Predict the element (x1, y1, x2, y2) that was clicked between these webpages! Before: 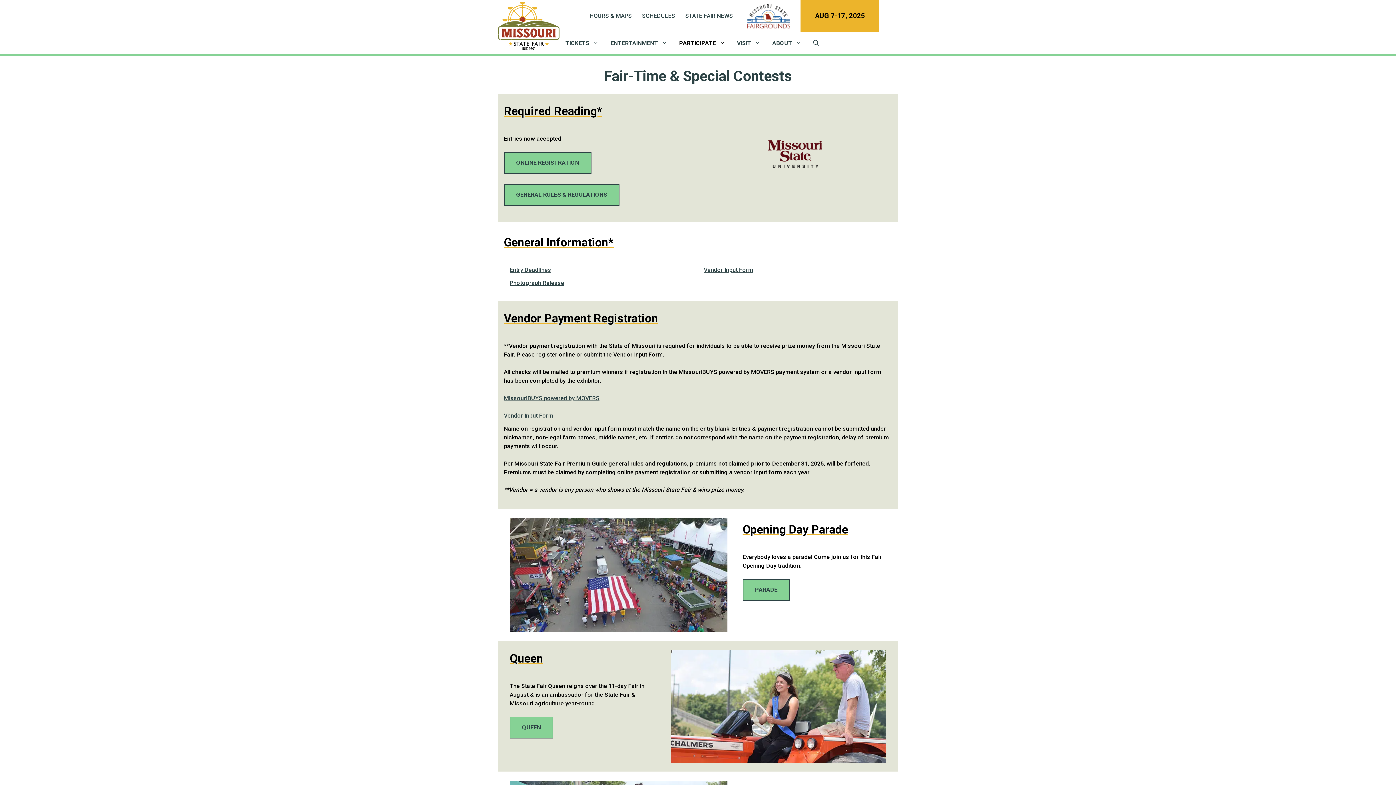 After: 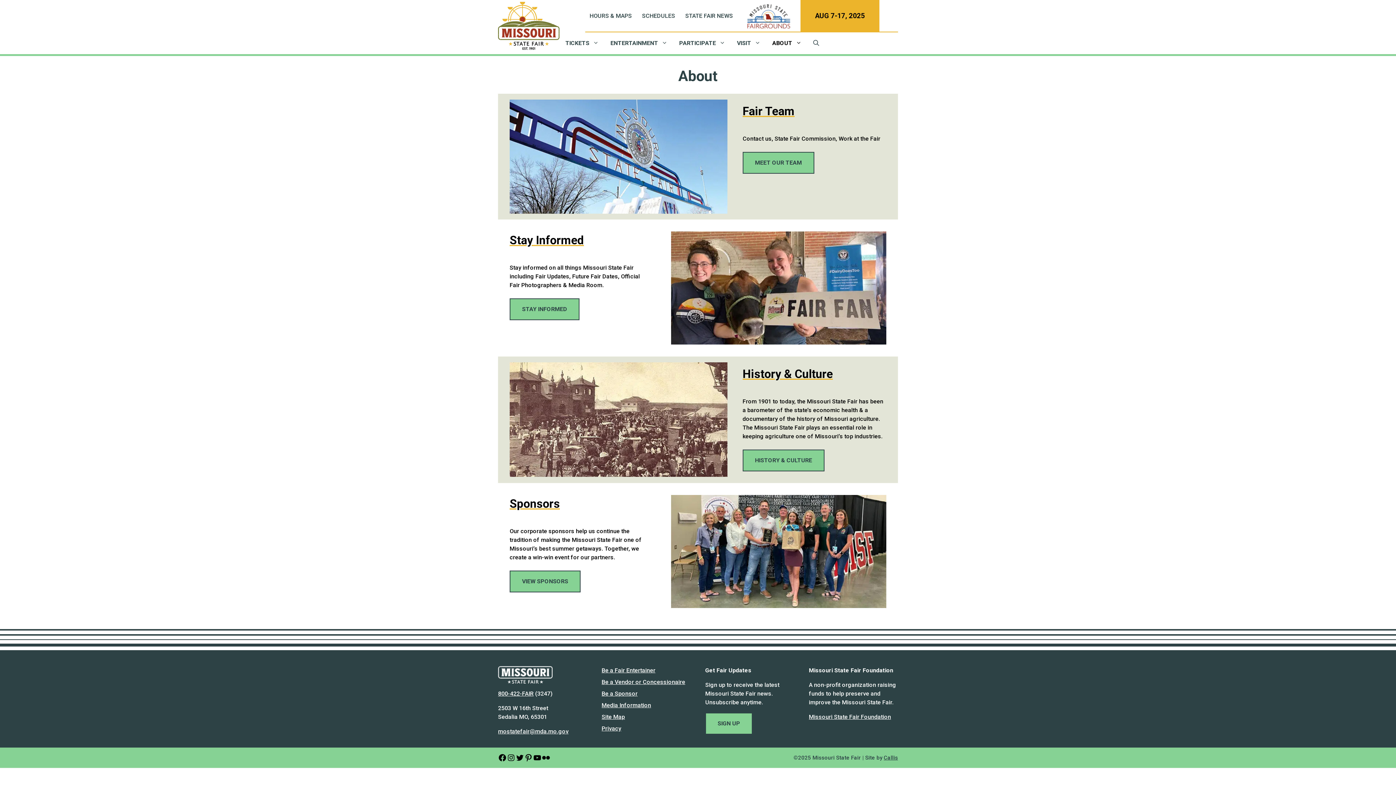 Action: label: ABOUT bbox: (766, 32, 807, 54)